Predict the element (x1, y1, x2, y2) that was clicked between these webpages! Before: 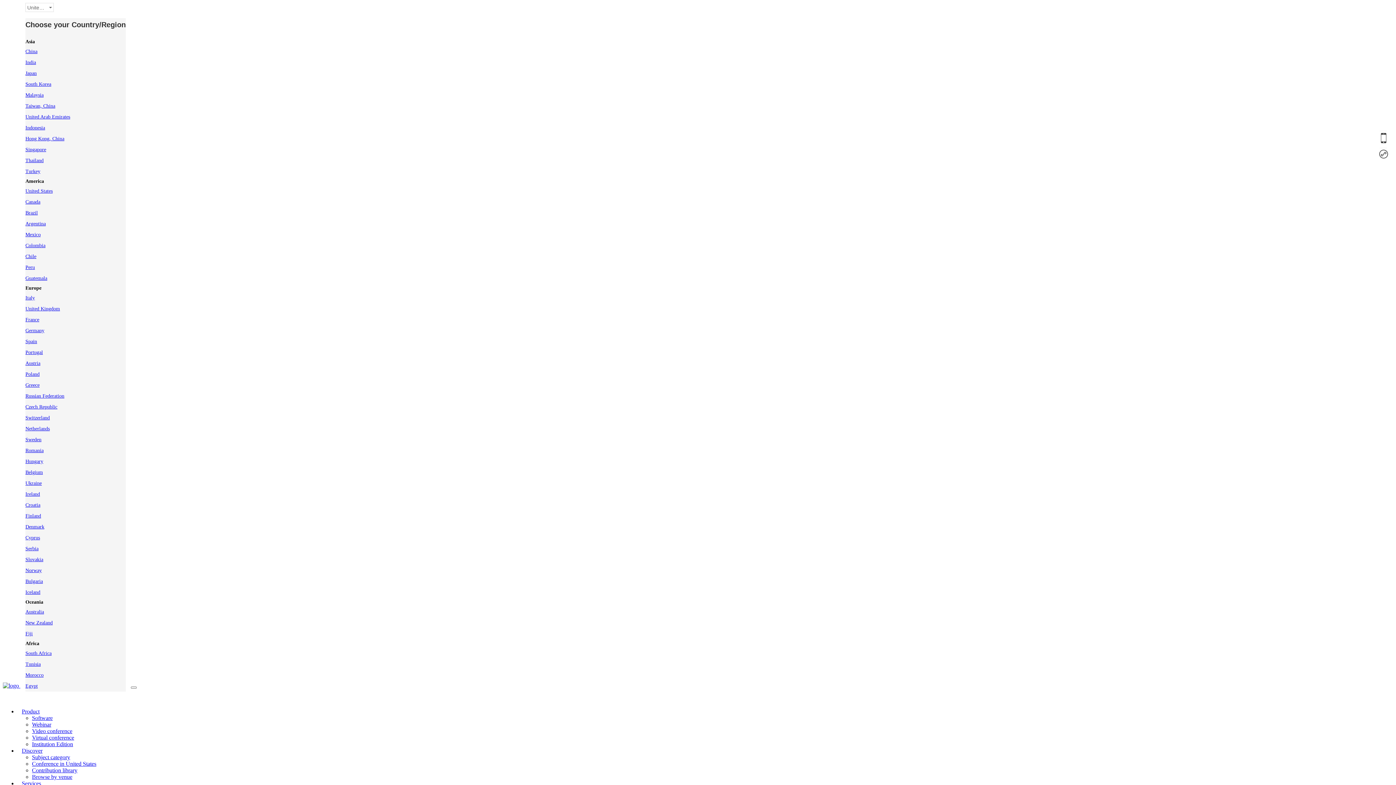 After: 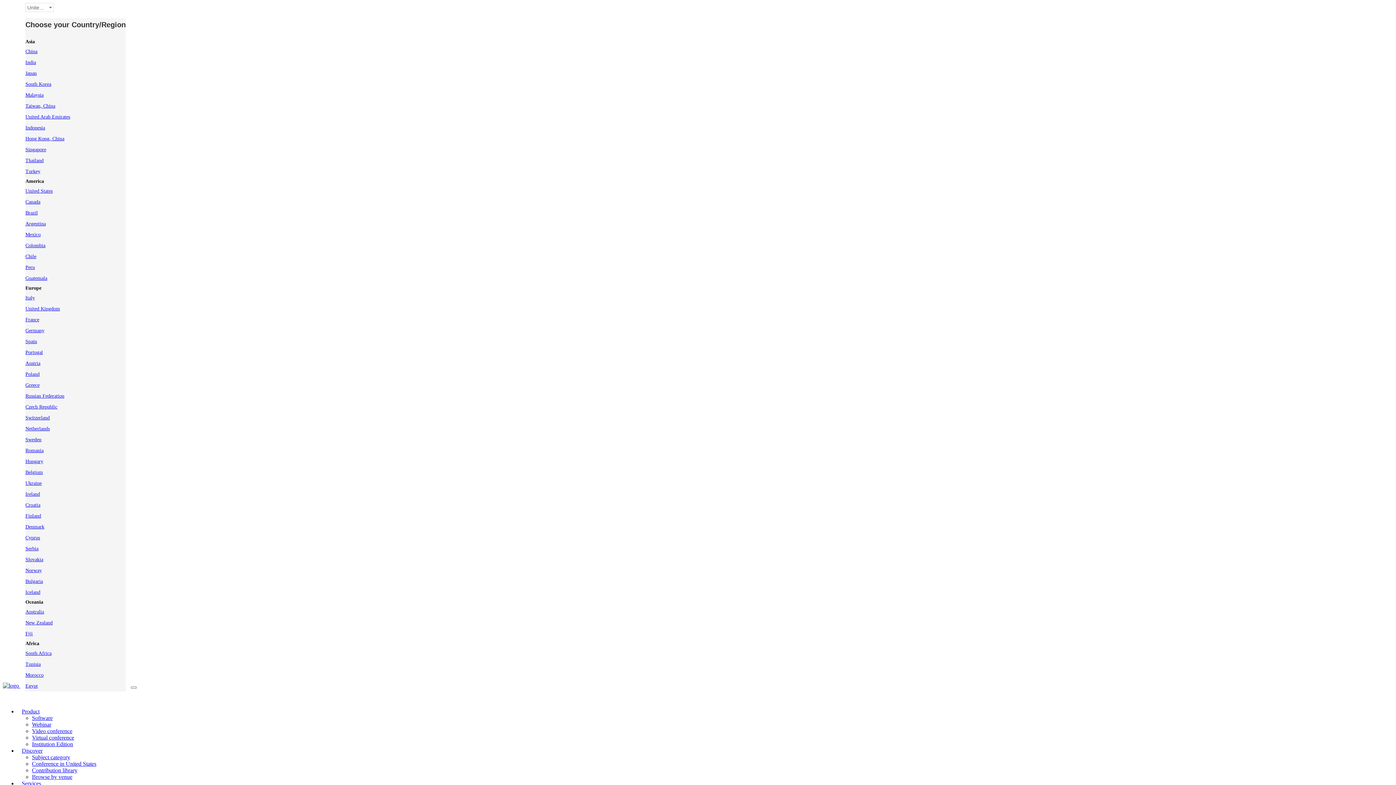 Action: bbox: (32, 734, 74, 740) label: Virtual conference